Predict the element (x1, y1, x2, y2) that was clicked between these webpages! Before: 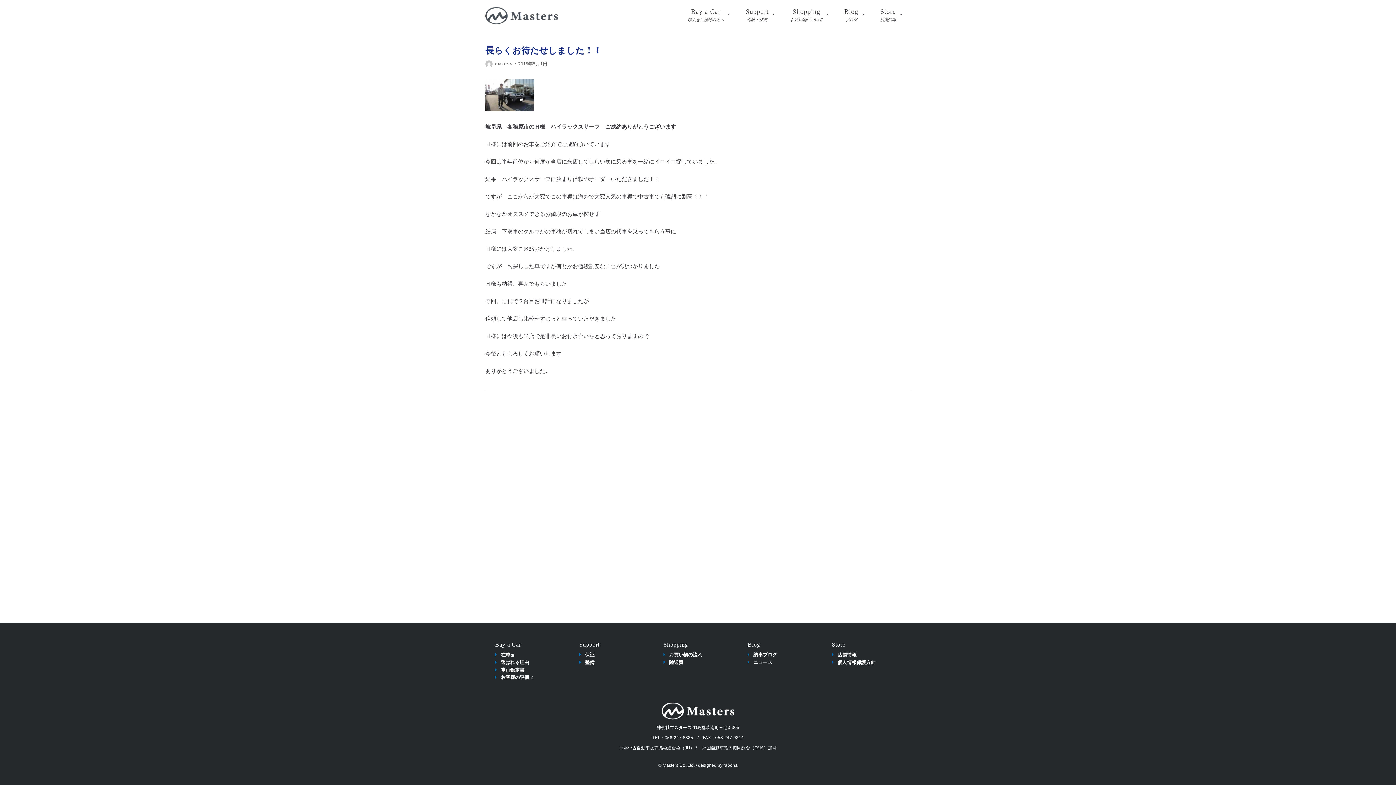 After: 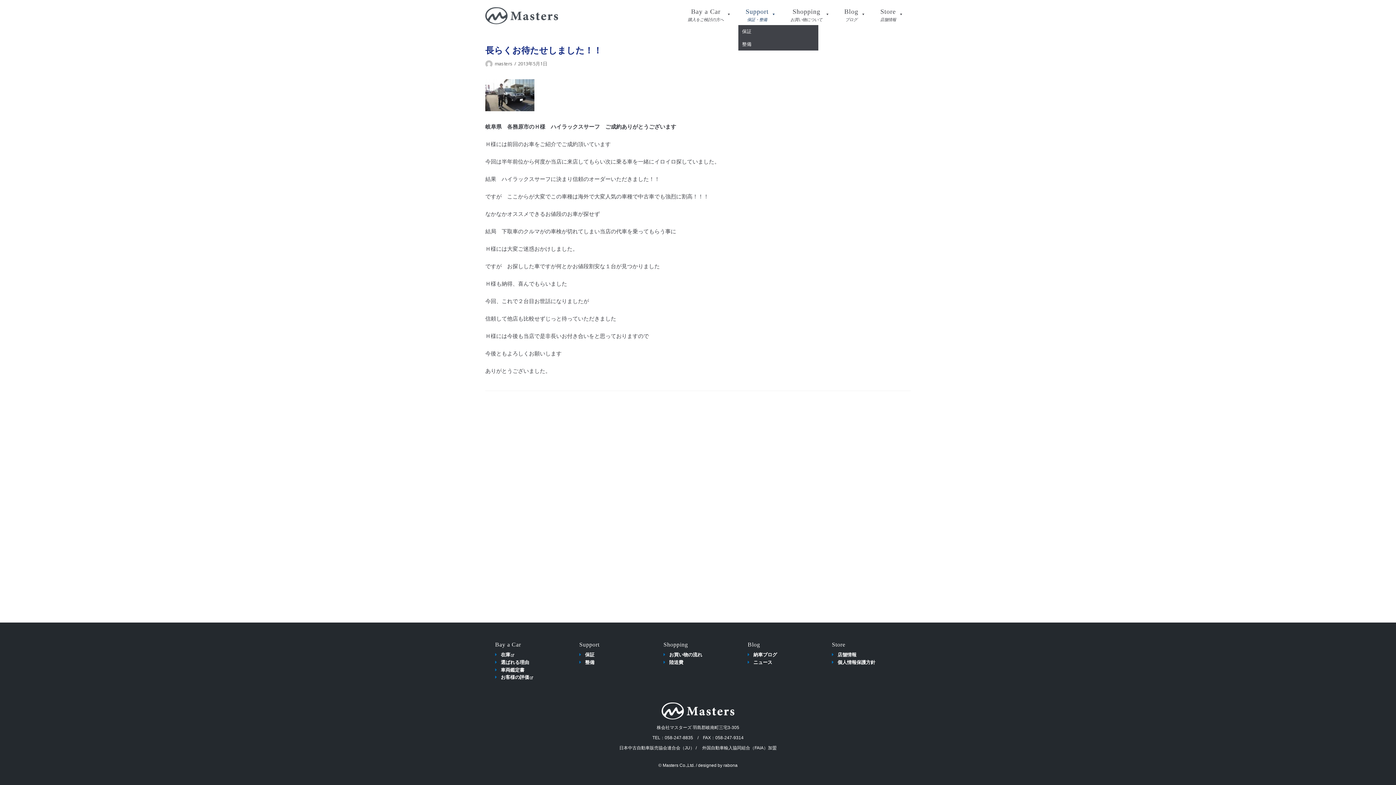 Action: bbox: (738, 6, 783, 21) label: Support
保証・整備